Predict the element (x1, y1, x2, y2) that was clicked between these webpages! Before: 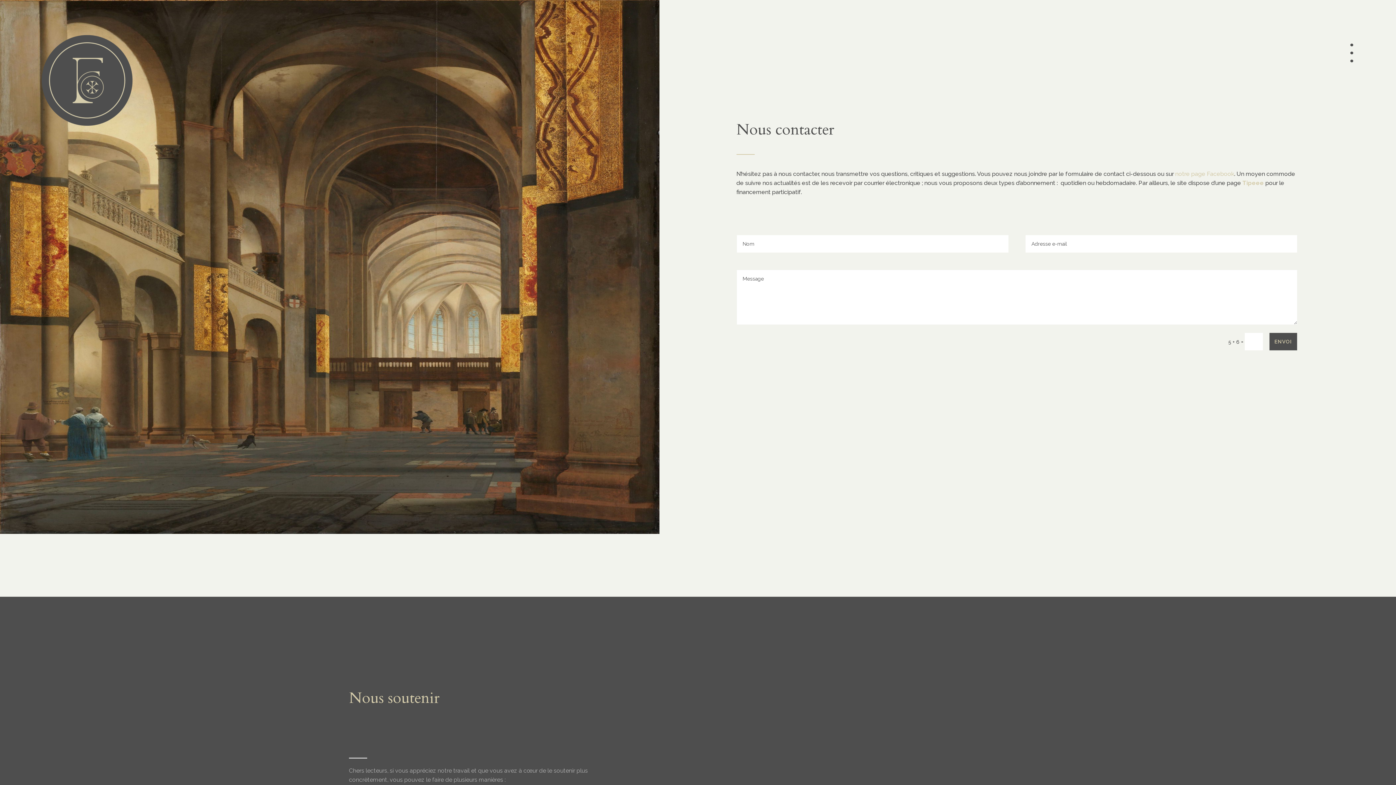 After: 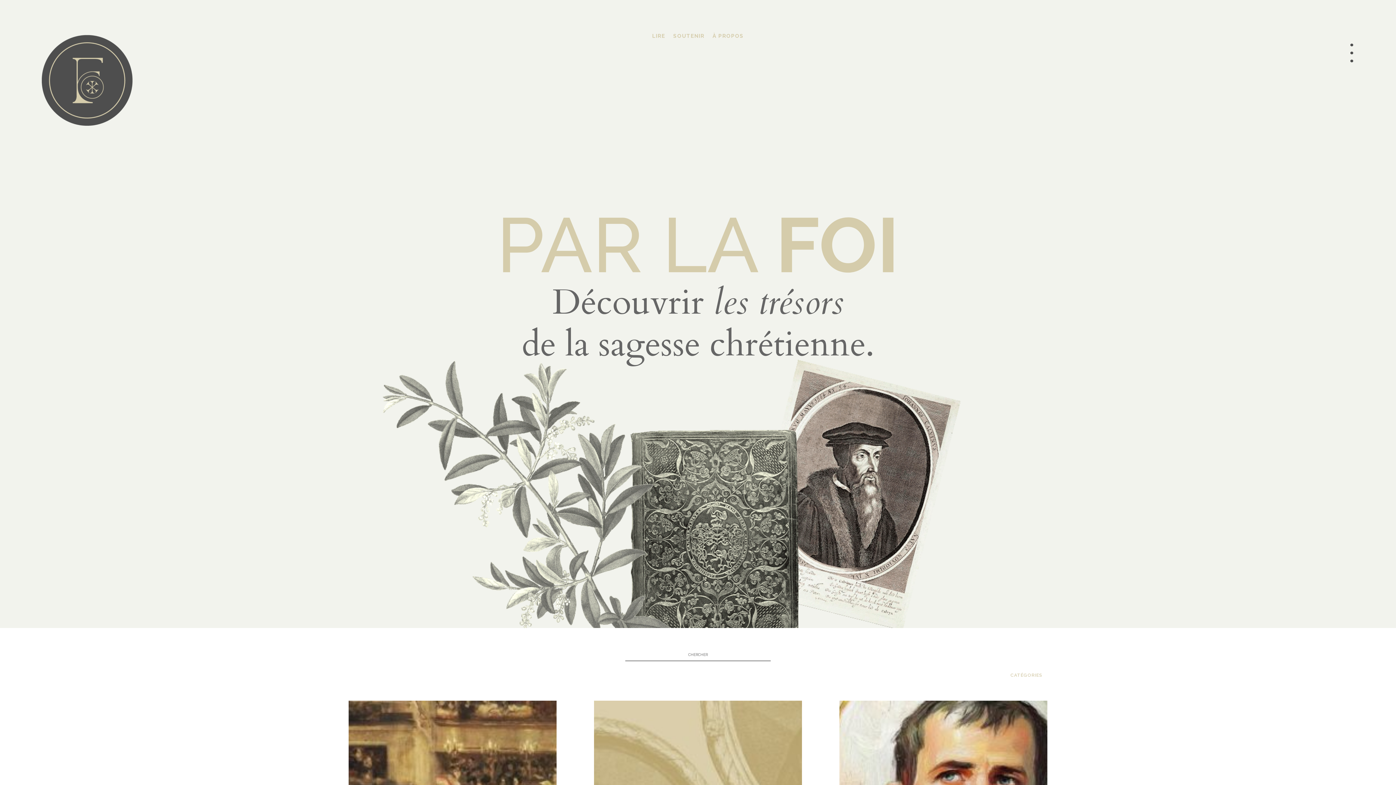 Action: bbox: (41, 120, 132, 126)